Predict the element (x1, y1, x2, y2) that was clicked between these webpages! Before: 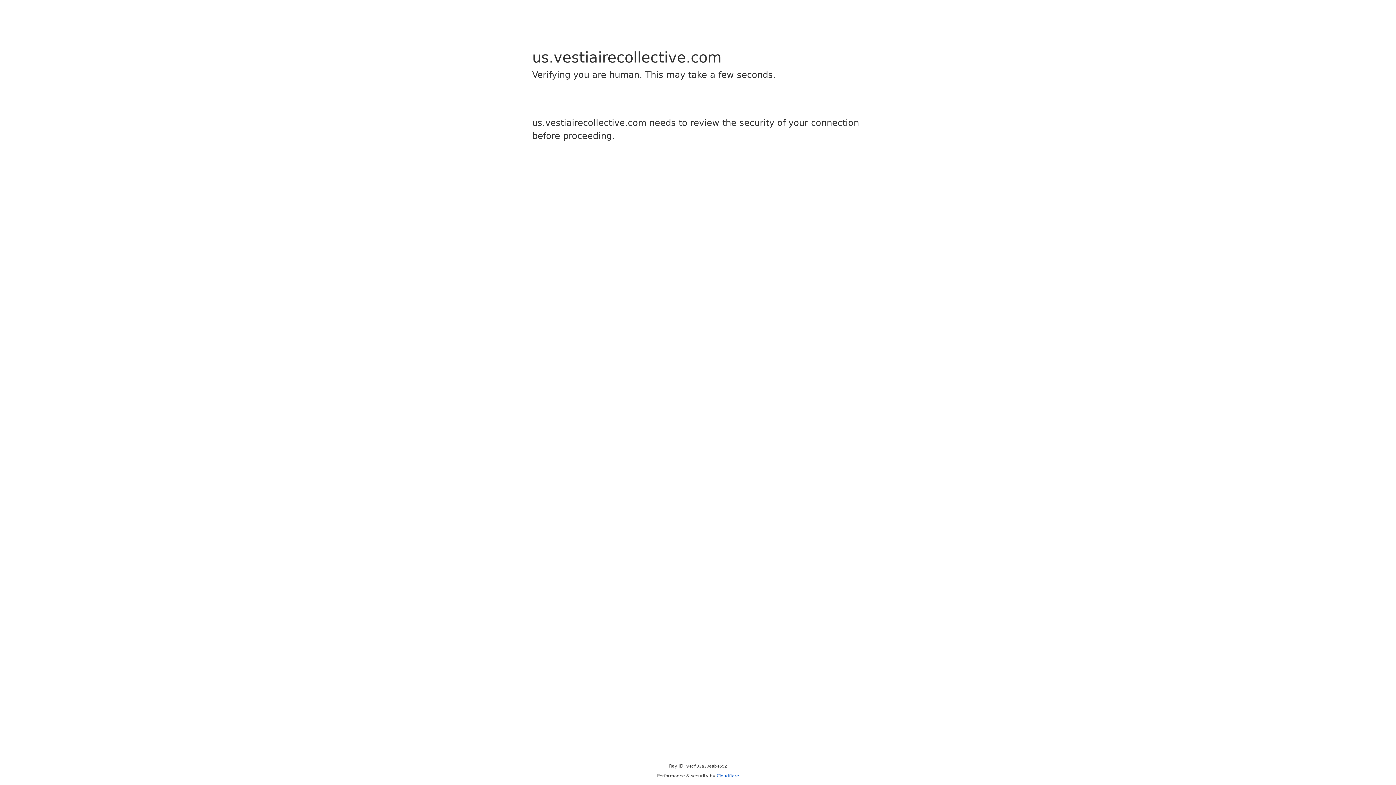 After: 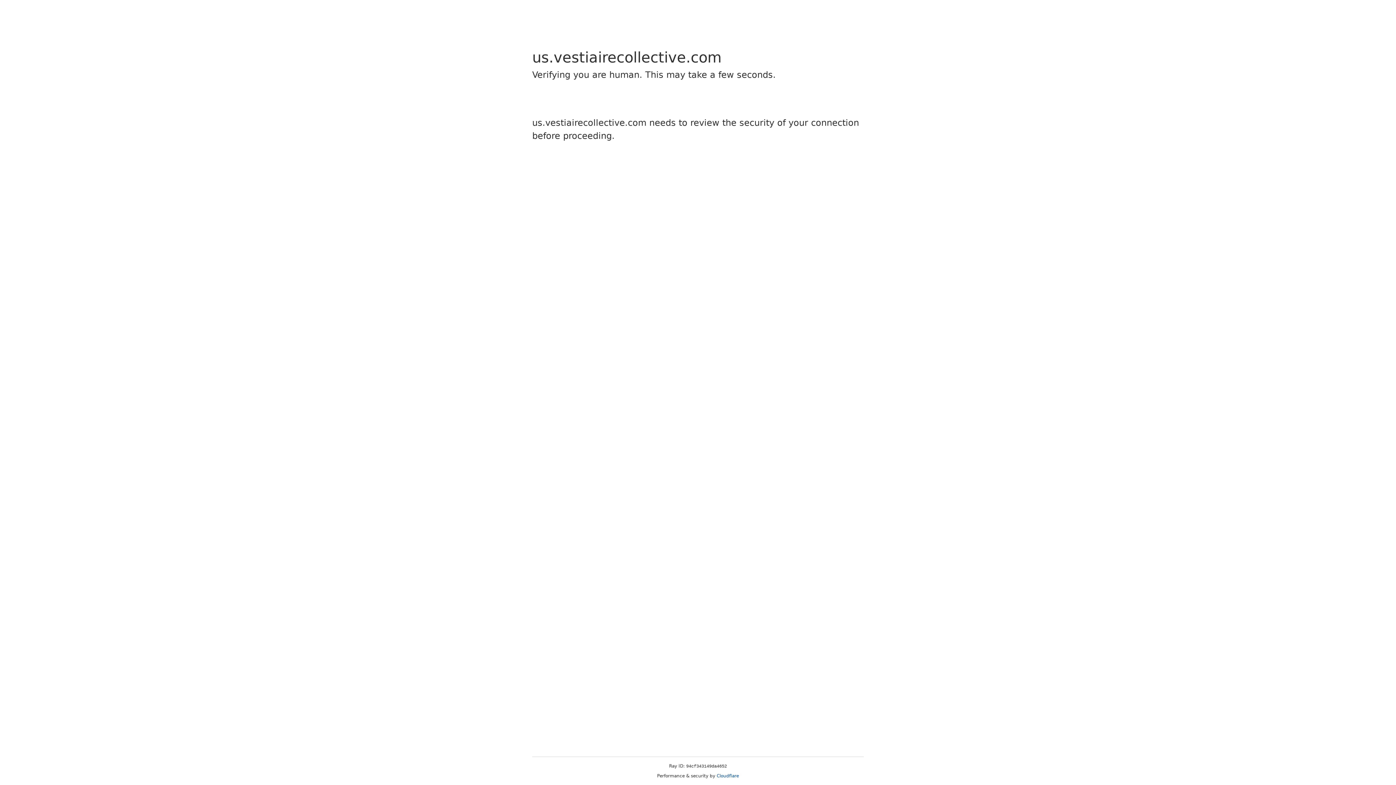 Action: bbox: (716, 773, 739, 778) label: Cloudflare